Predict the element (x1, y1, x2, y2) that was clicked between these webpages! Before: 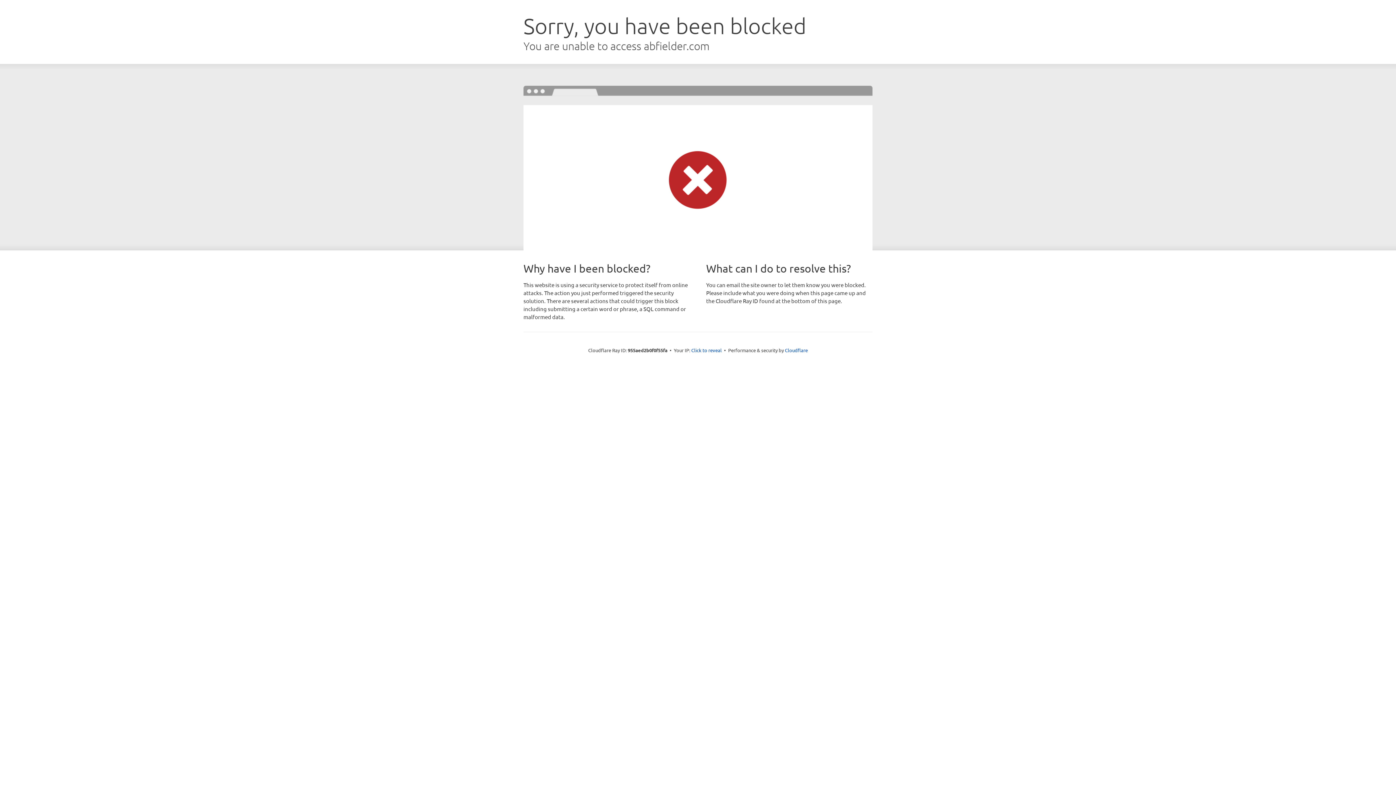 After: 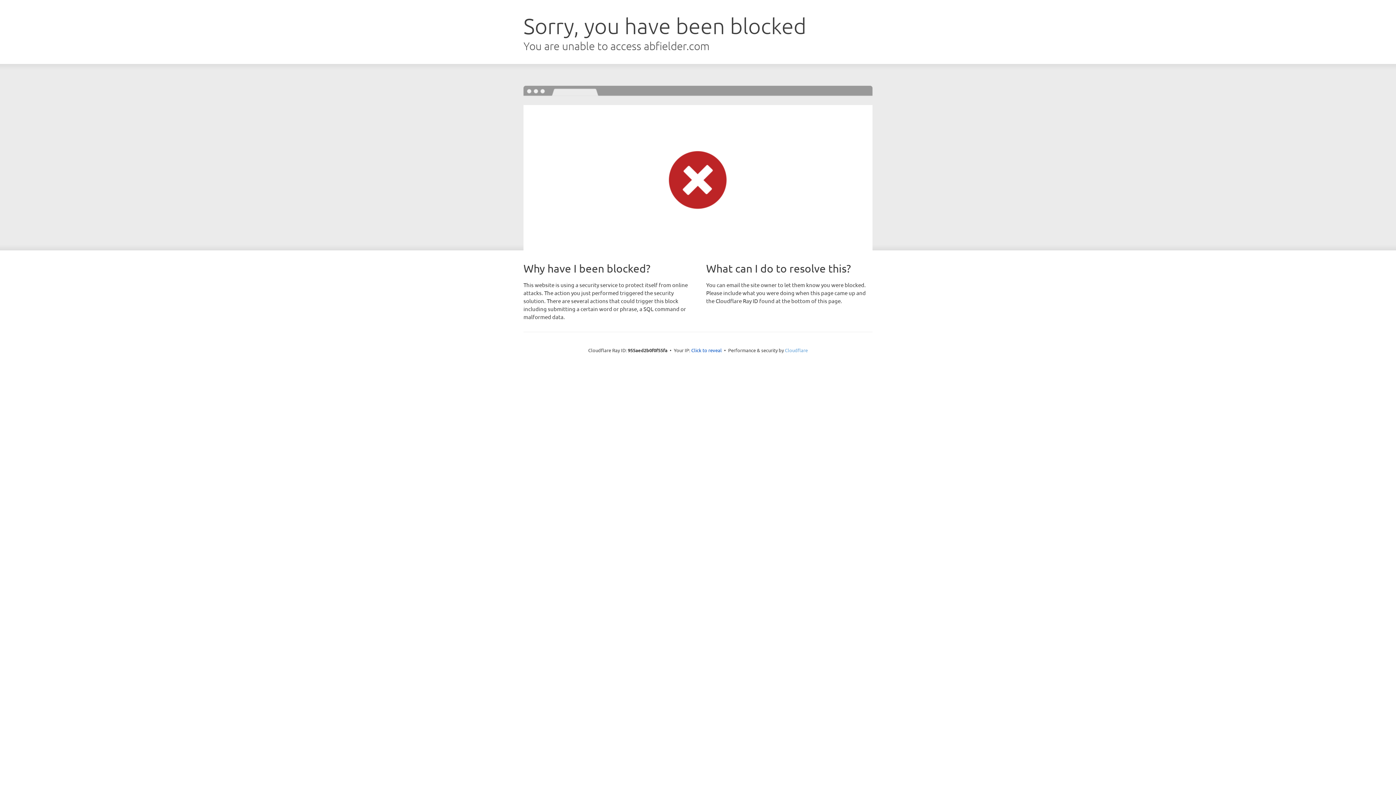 Action: label: Cloudflare bbox: (785, 347, 808, 353)